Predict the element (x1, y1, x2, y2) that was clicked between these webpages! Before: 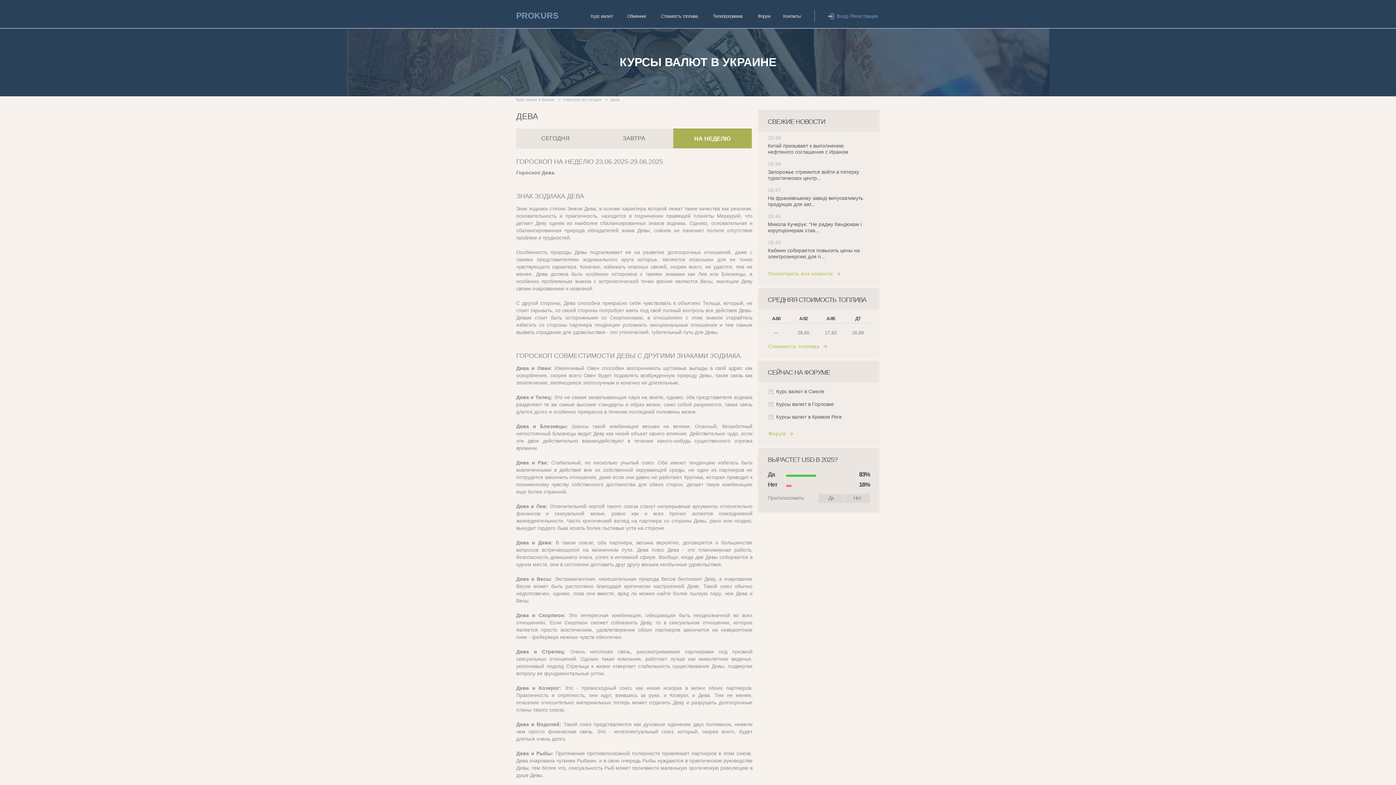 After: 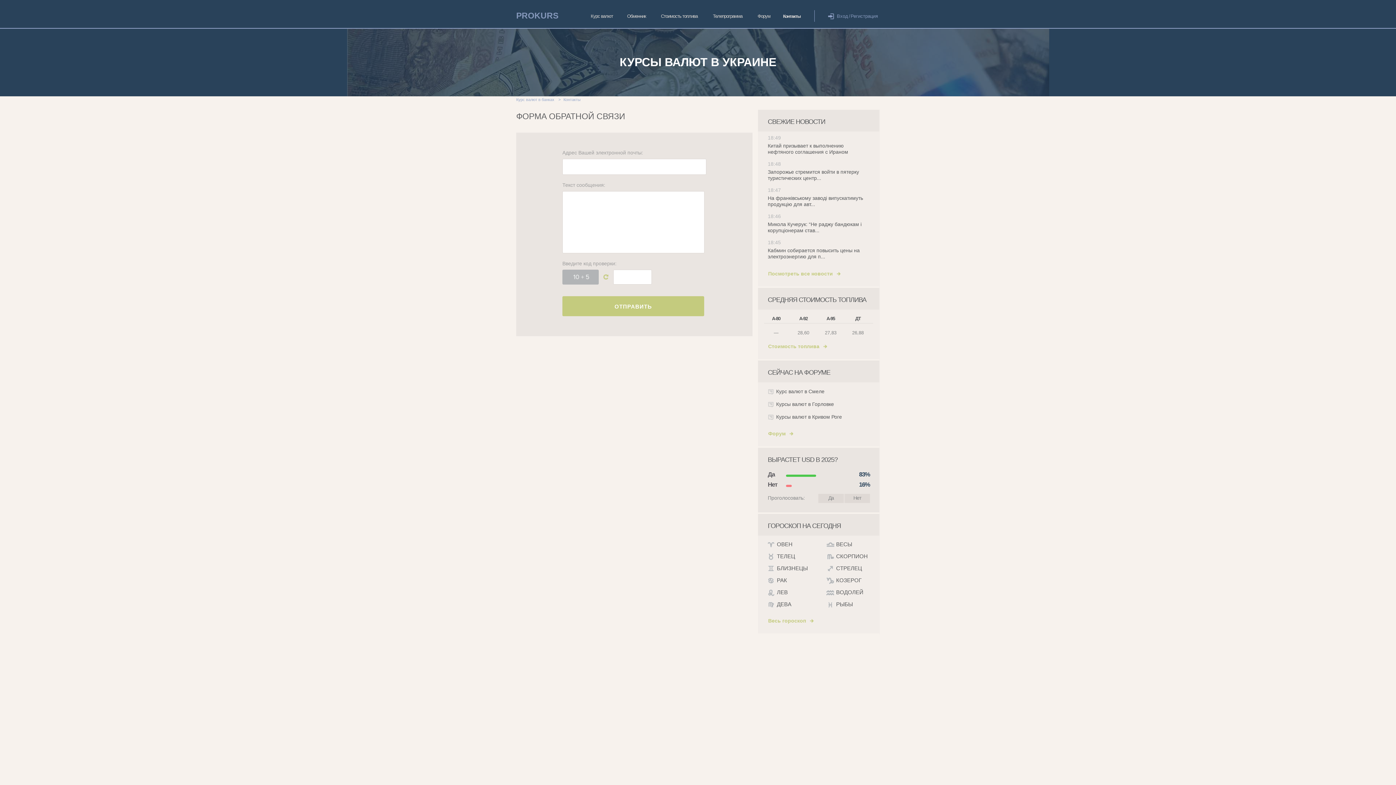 Action: label: Контакты bbox: (783, 13, 800, 18)